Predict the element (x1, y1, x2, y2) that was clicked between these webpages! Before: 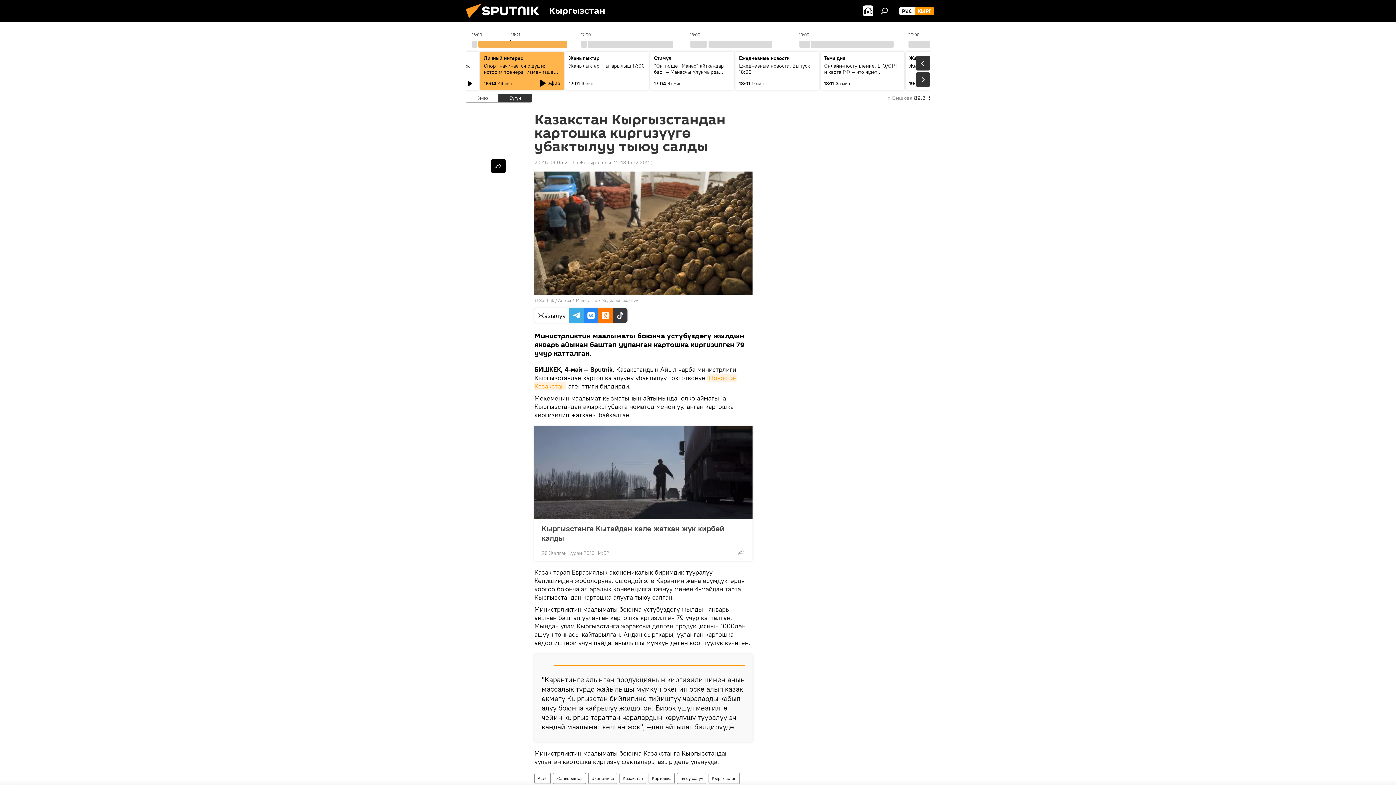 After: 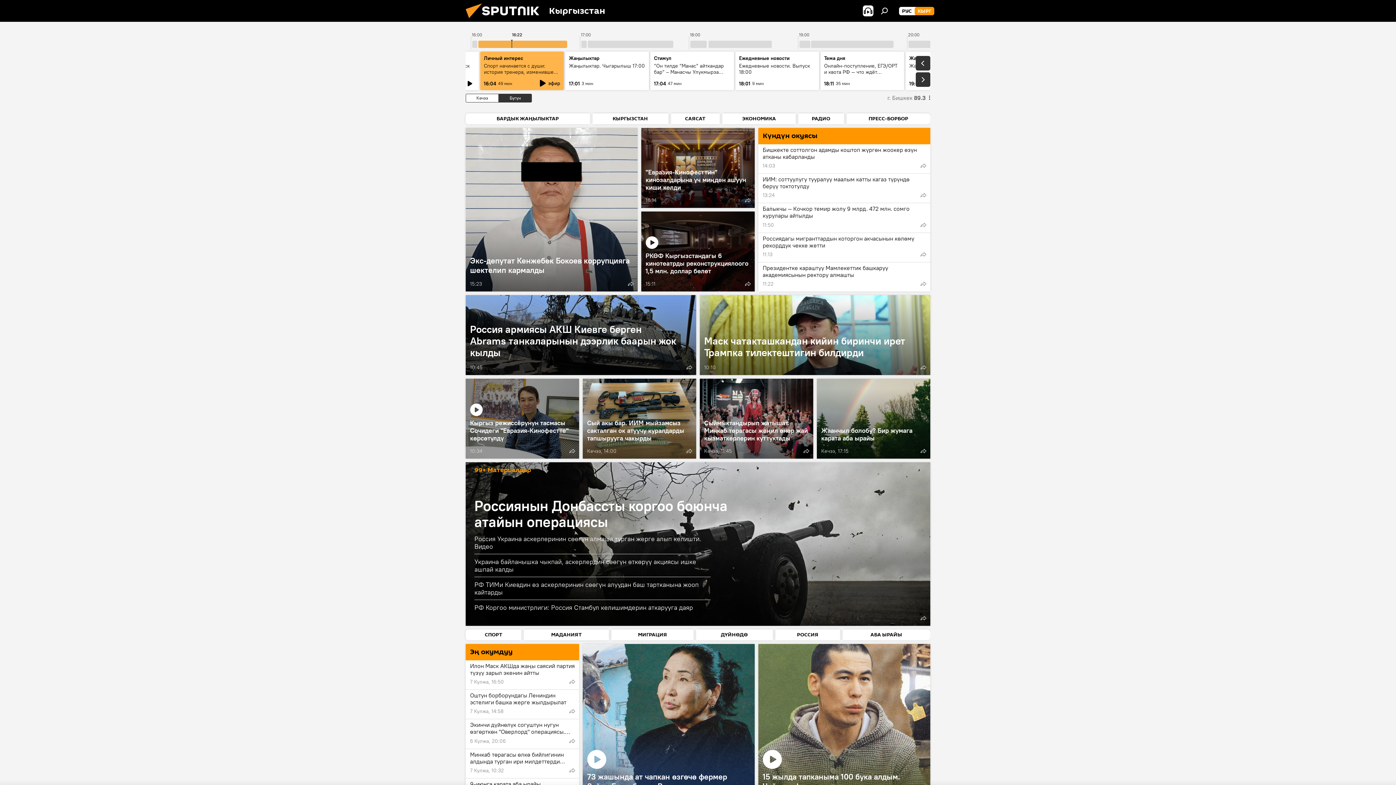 Action: bbox: (461, 16, 549, 23)